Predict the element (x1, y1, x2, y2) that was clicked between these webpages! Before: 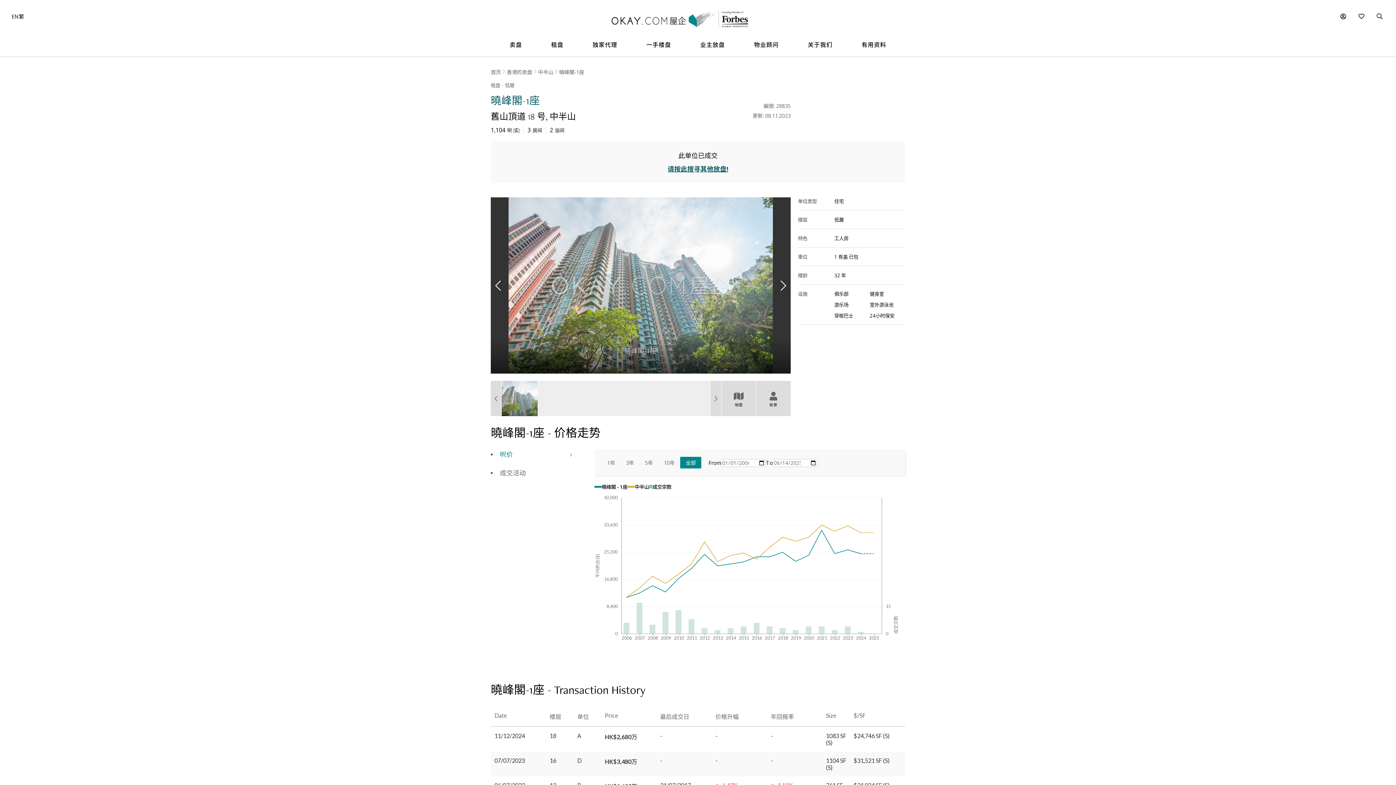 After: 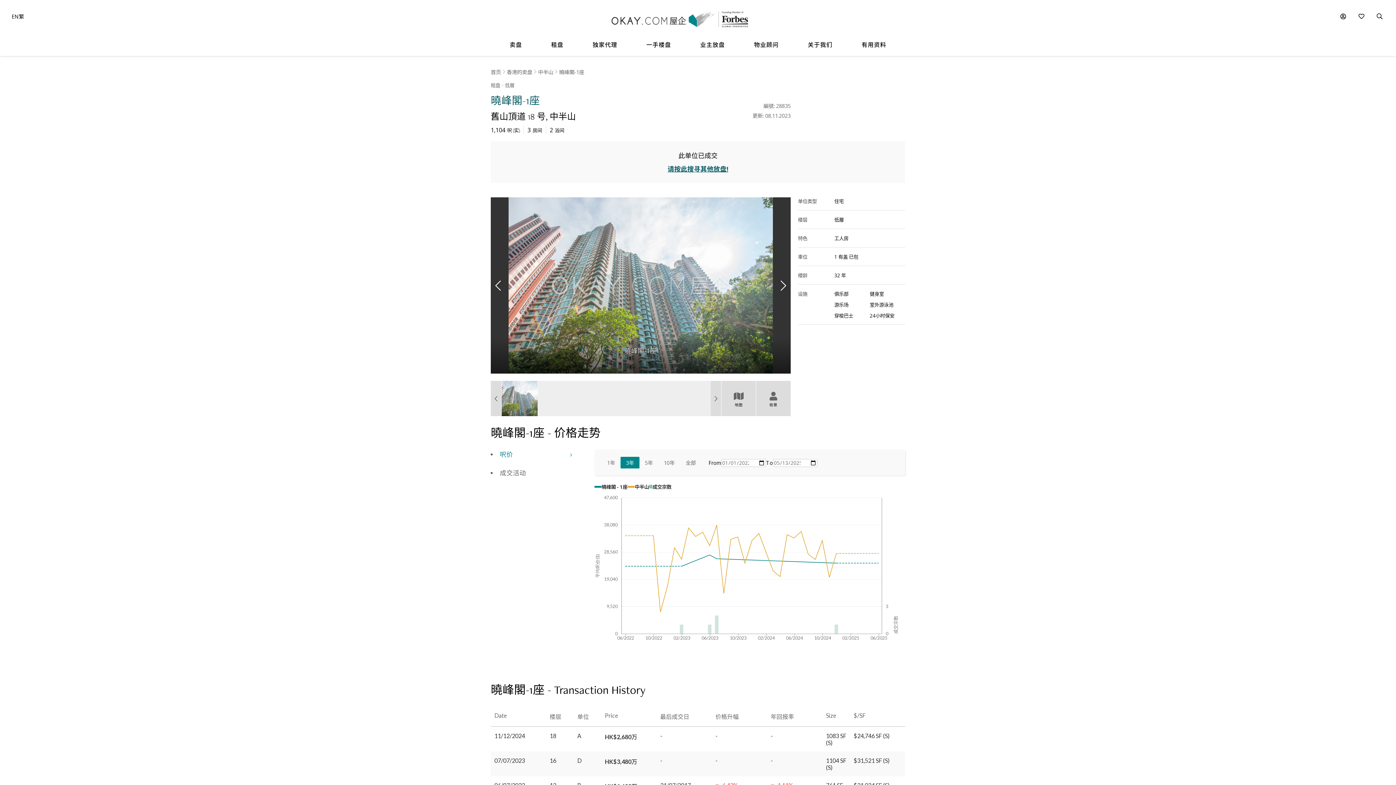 Action: label: 3年 bbox: (620, 457, 639, 468)